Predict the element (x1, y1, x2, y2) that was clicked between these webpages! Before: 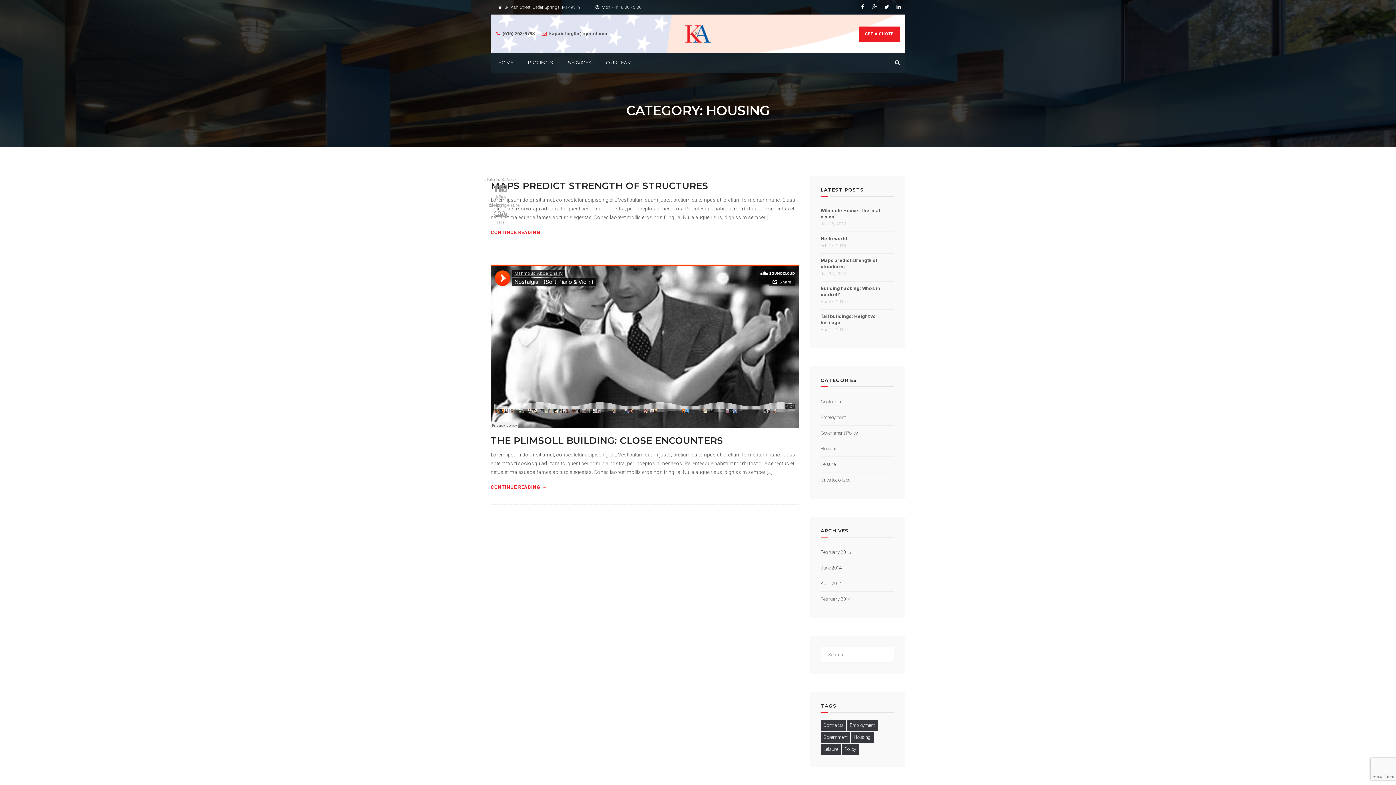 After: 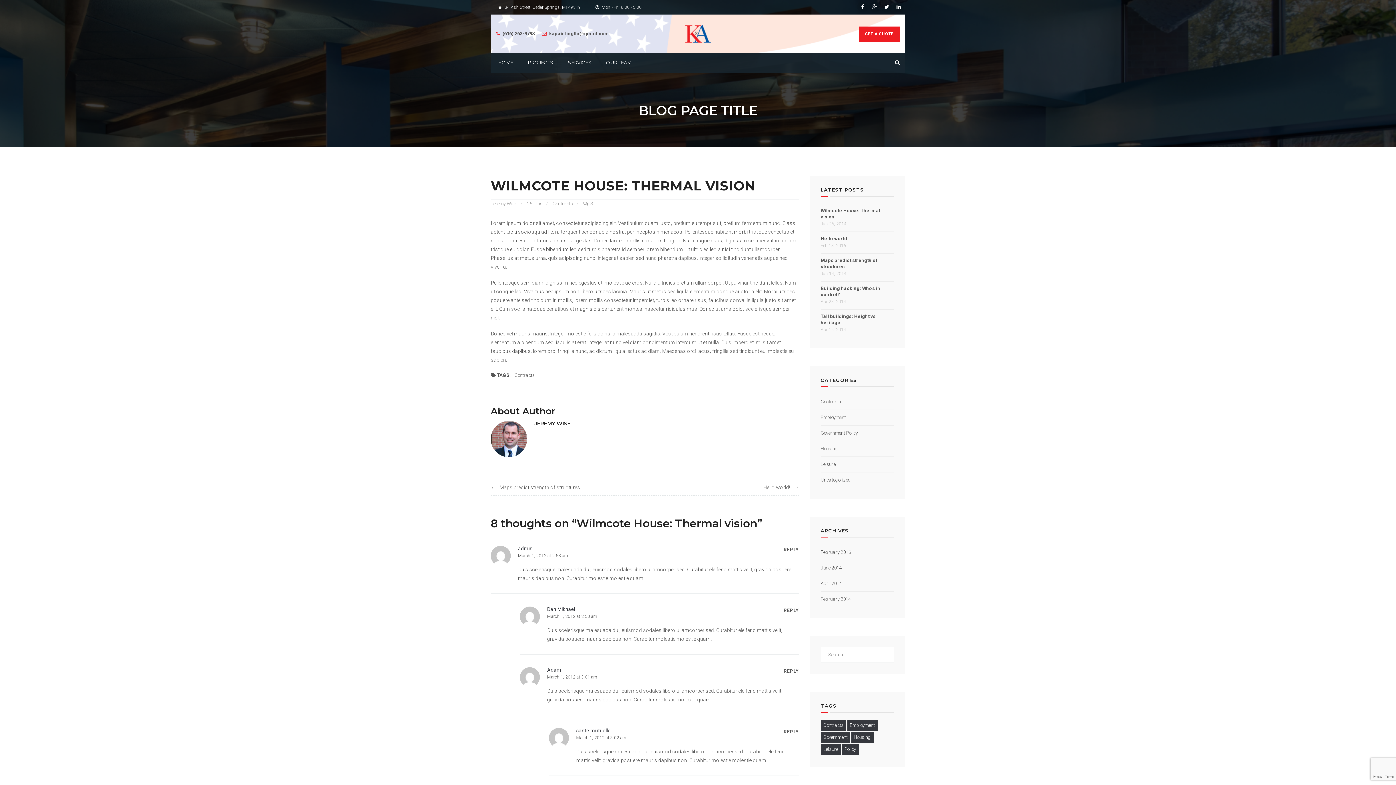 Action: label: Wilmcote House: Thermal vision bbox: (820, 207, 894, 220)